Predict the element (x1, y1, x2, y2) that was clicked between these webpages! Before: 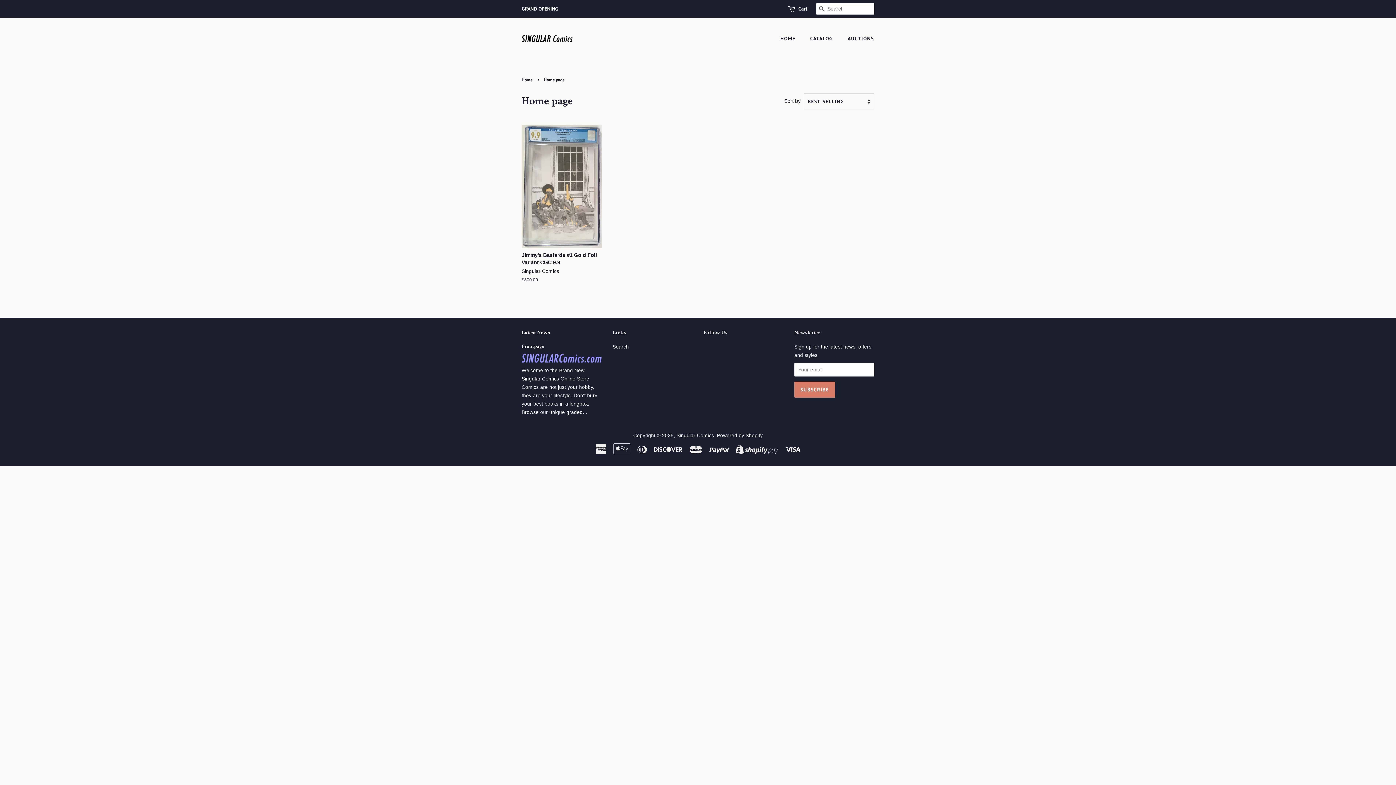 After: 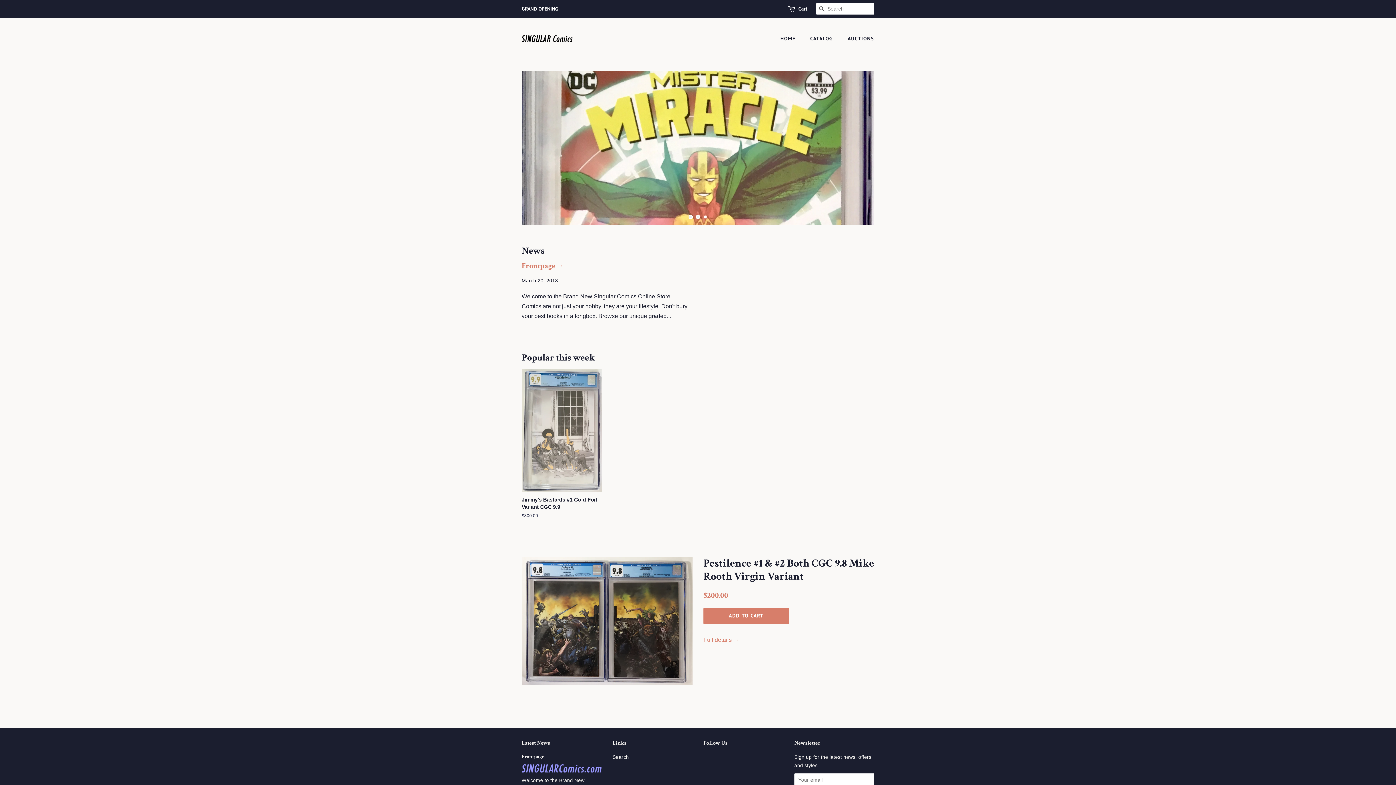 Action: label: Home bbox: (521, 77, 534, 82)